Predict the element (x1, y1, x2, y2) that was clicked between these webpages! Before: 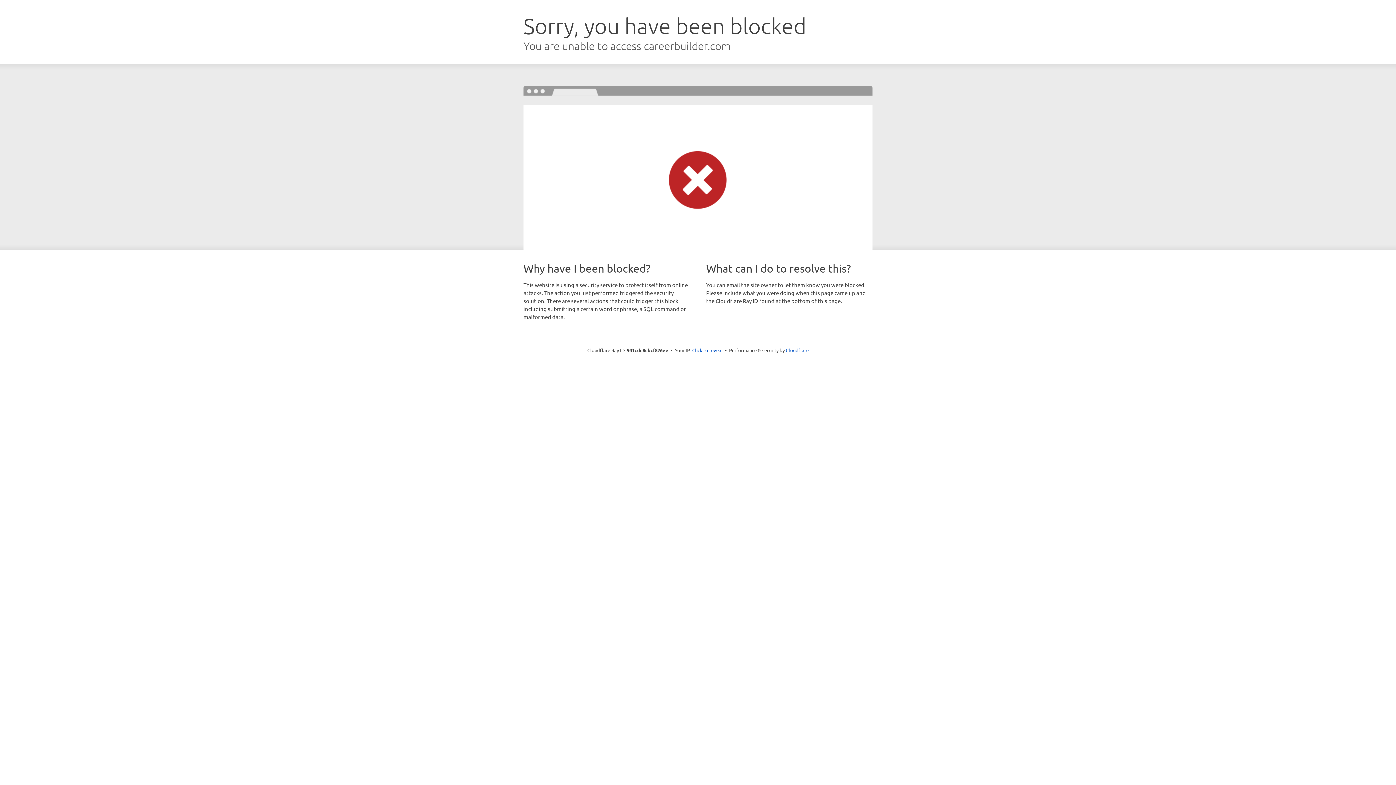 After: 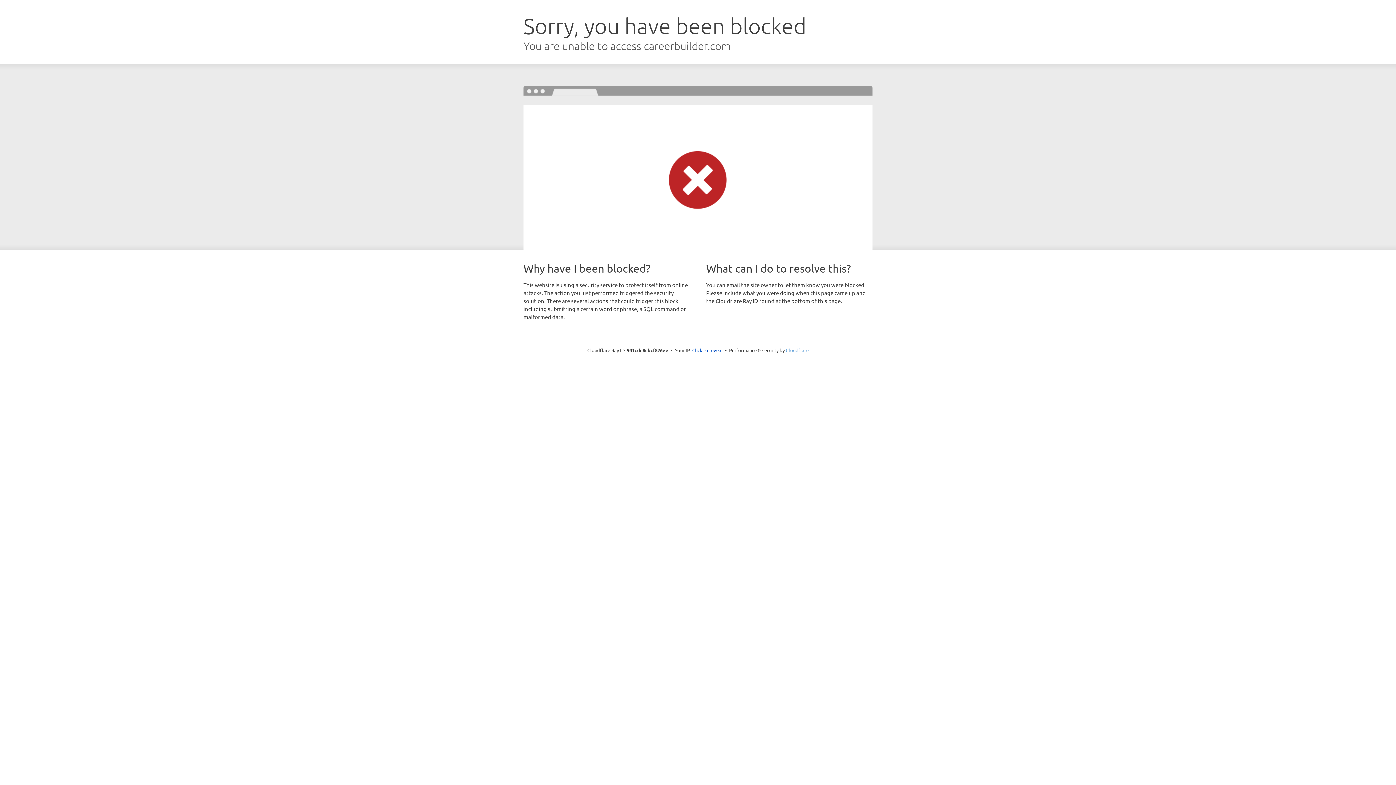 Action: bbox: (786, 347, 808, 353) label: Cloudflare